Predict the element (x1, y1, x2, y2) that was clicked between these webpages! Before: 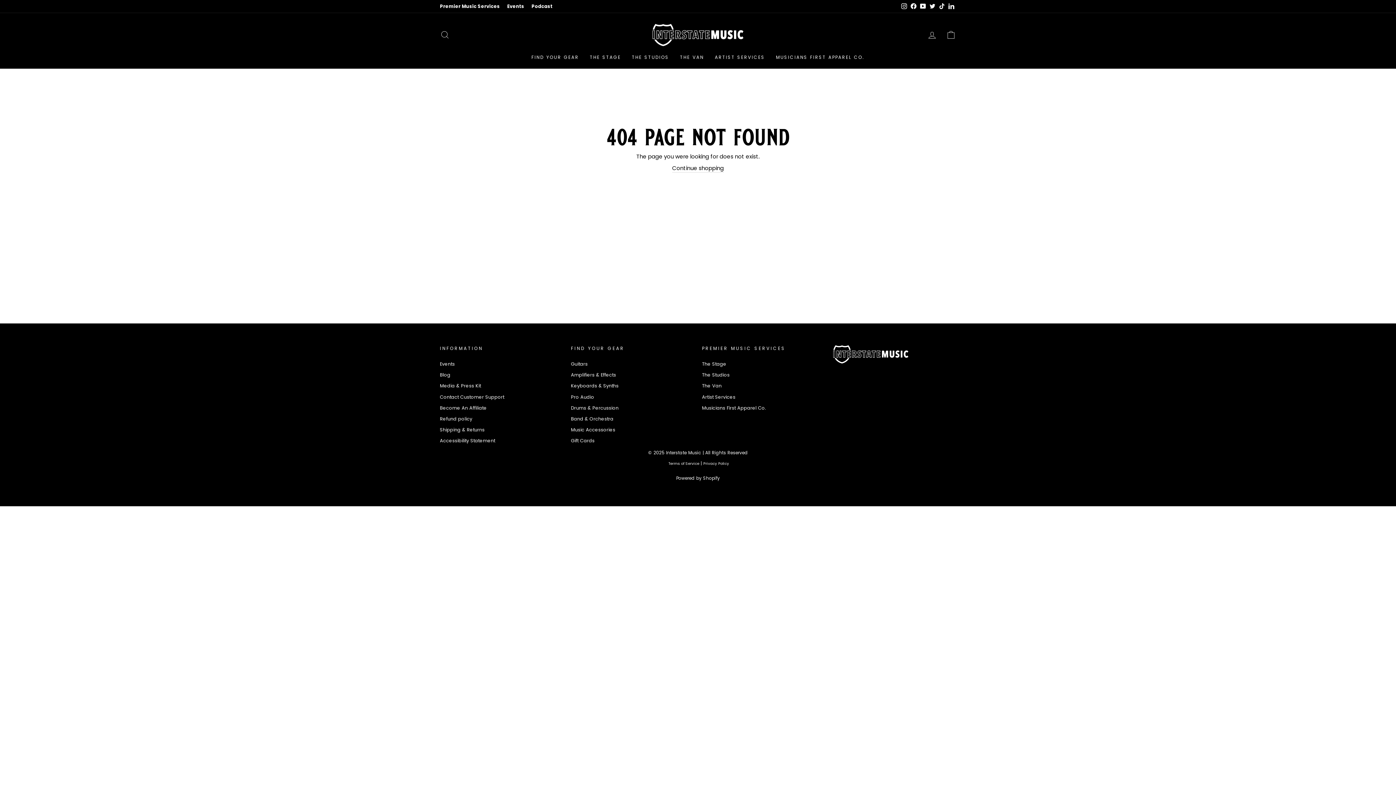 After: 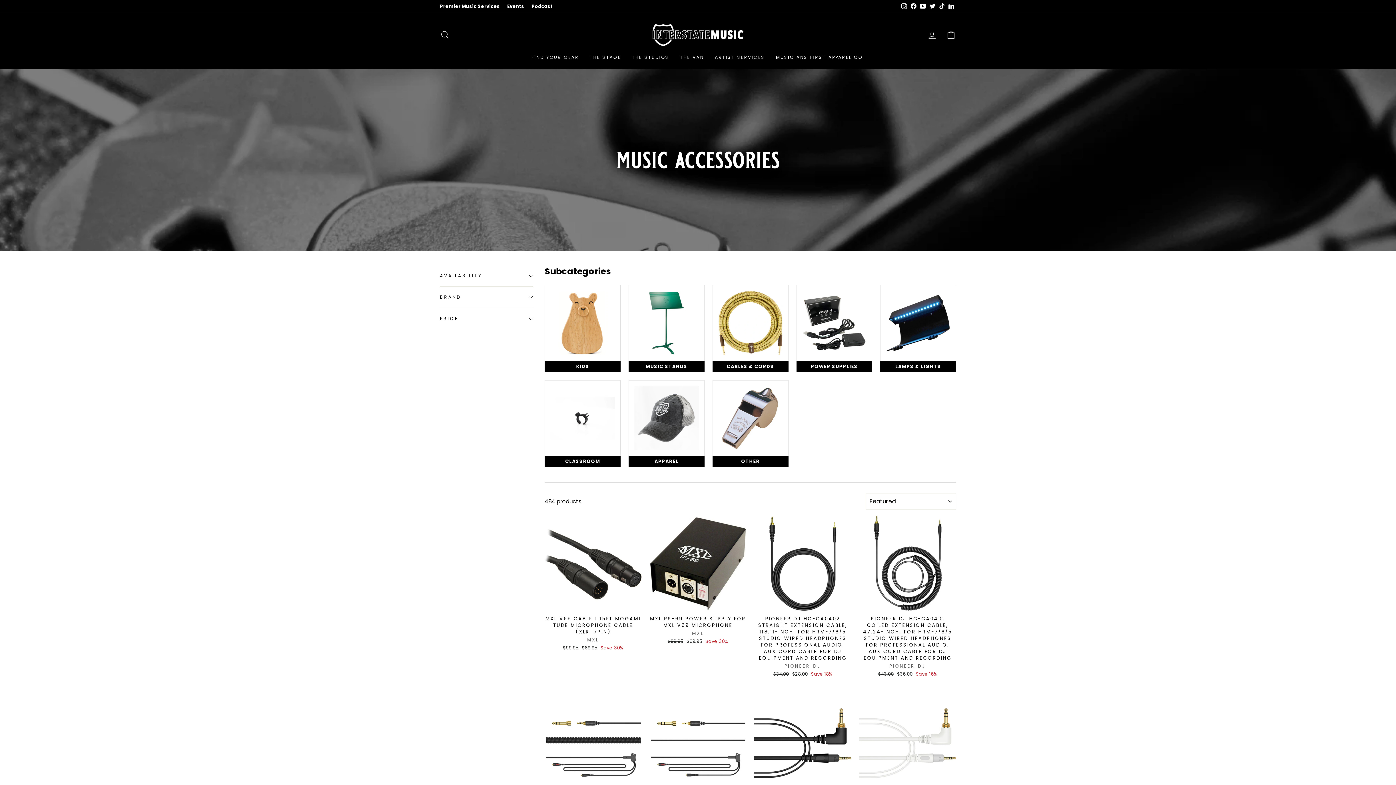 Action: bbox: (571, 425, 615, 434) label: Music Accessories